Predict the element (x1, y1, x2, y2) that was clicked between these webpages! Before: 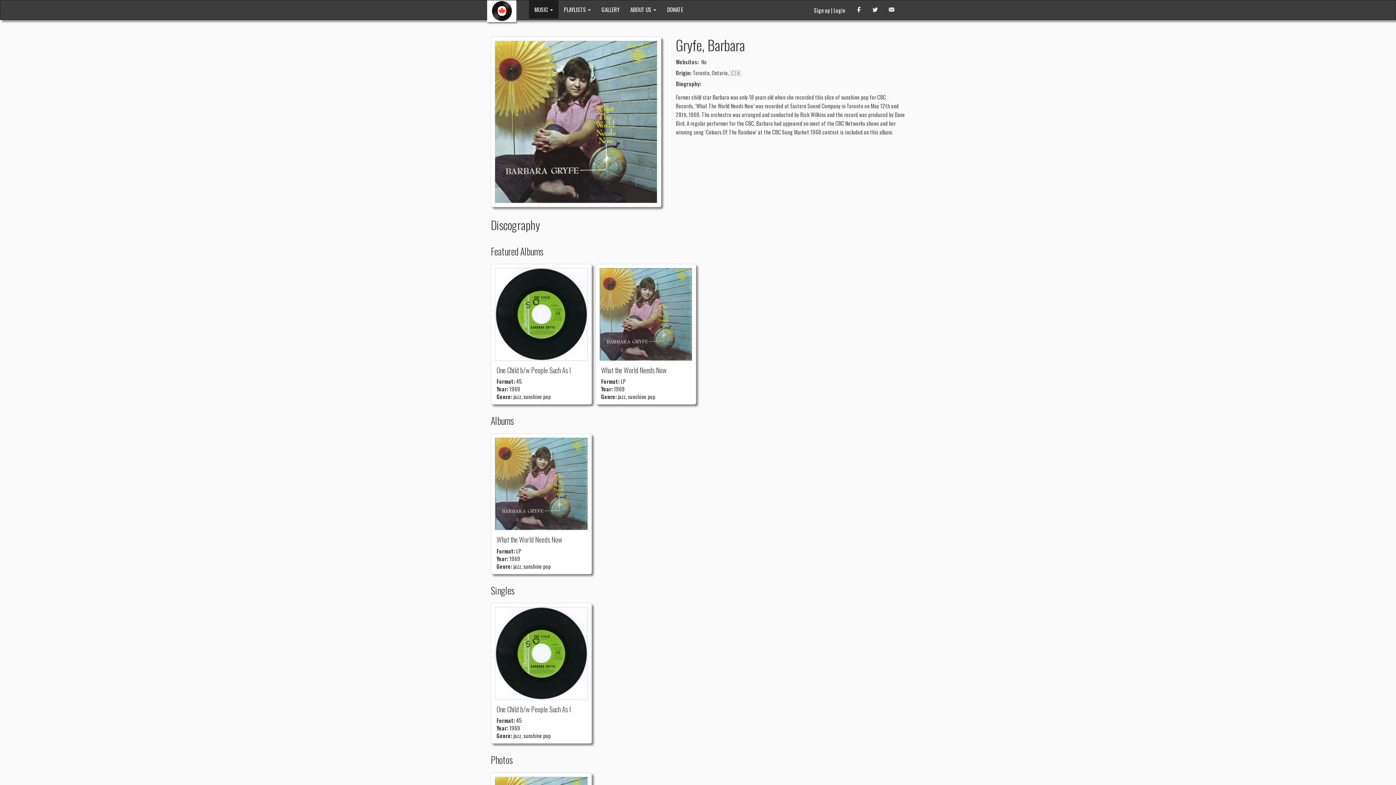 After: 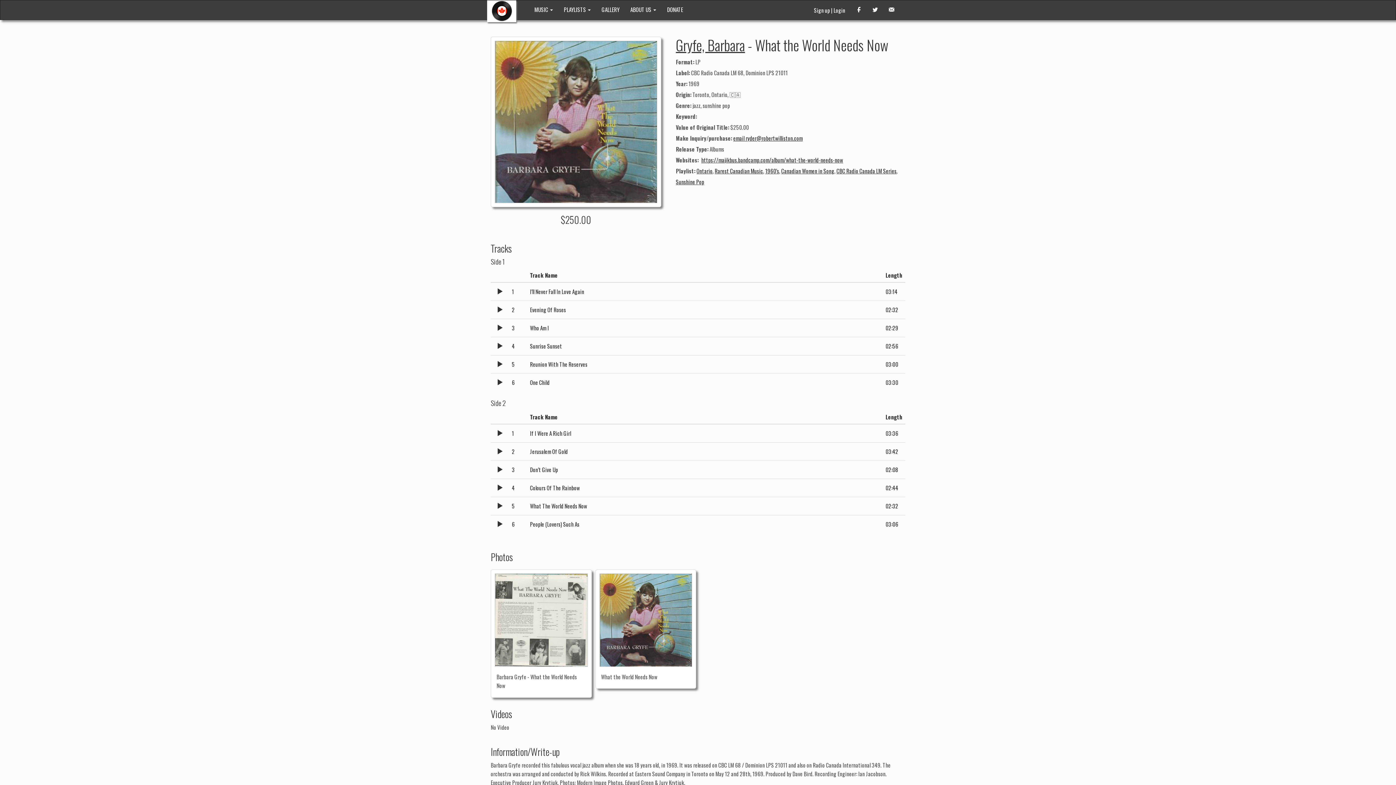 Action: label: What the World Needs Now
Format: LP
Year: 1969
Genre: jazz, sunshine pop
 bbox: (599, 268, 692, 400)